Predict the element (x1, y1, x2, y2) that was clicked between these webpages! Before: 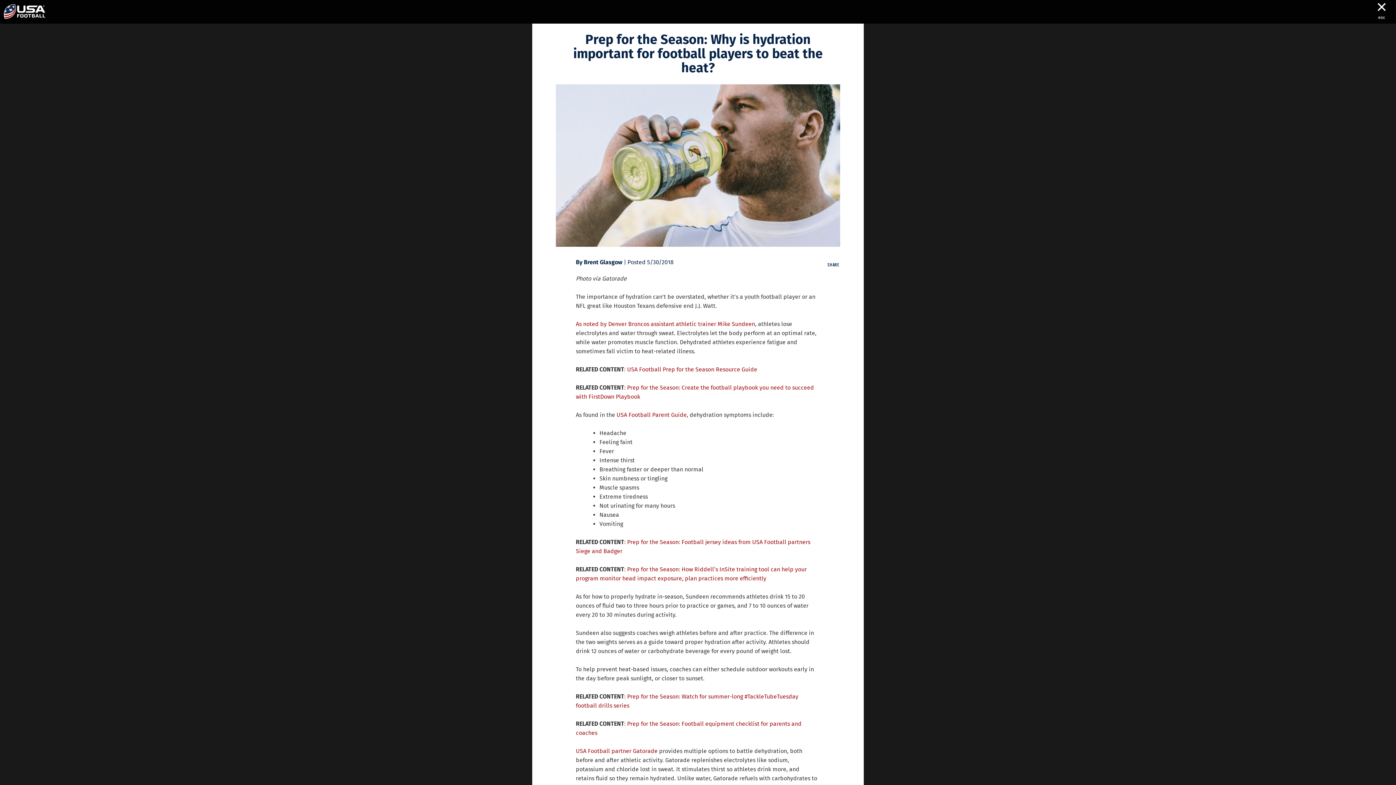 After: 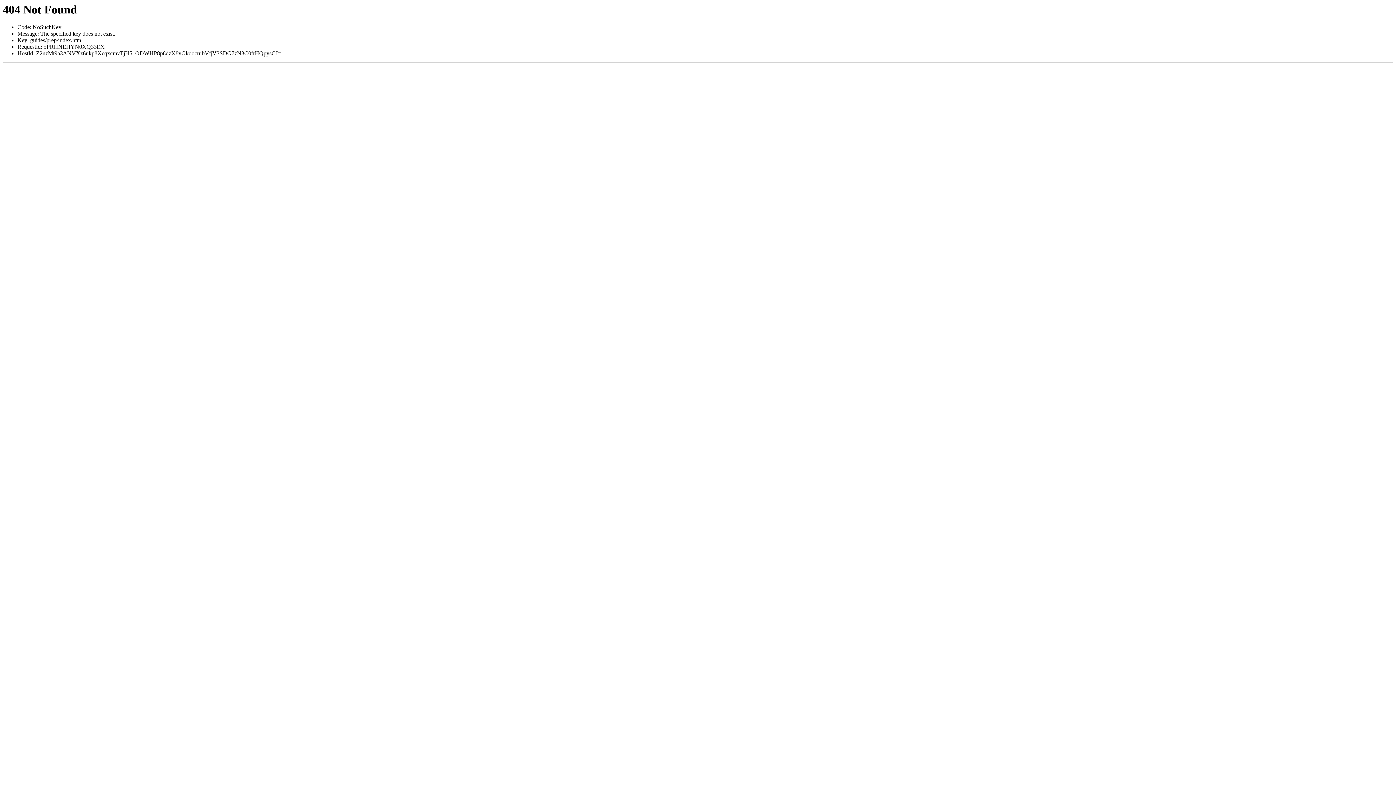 Action: label: USA Football Prep for the Season Resource Guide bbox: (627, 366, 757, 373)